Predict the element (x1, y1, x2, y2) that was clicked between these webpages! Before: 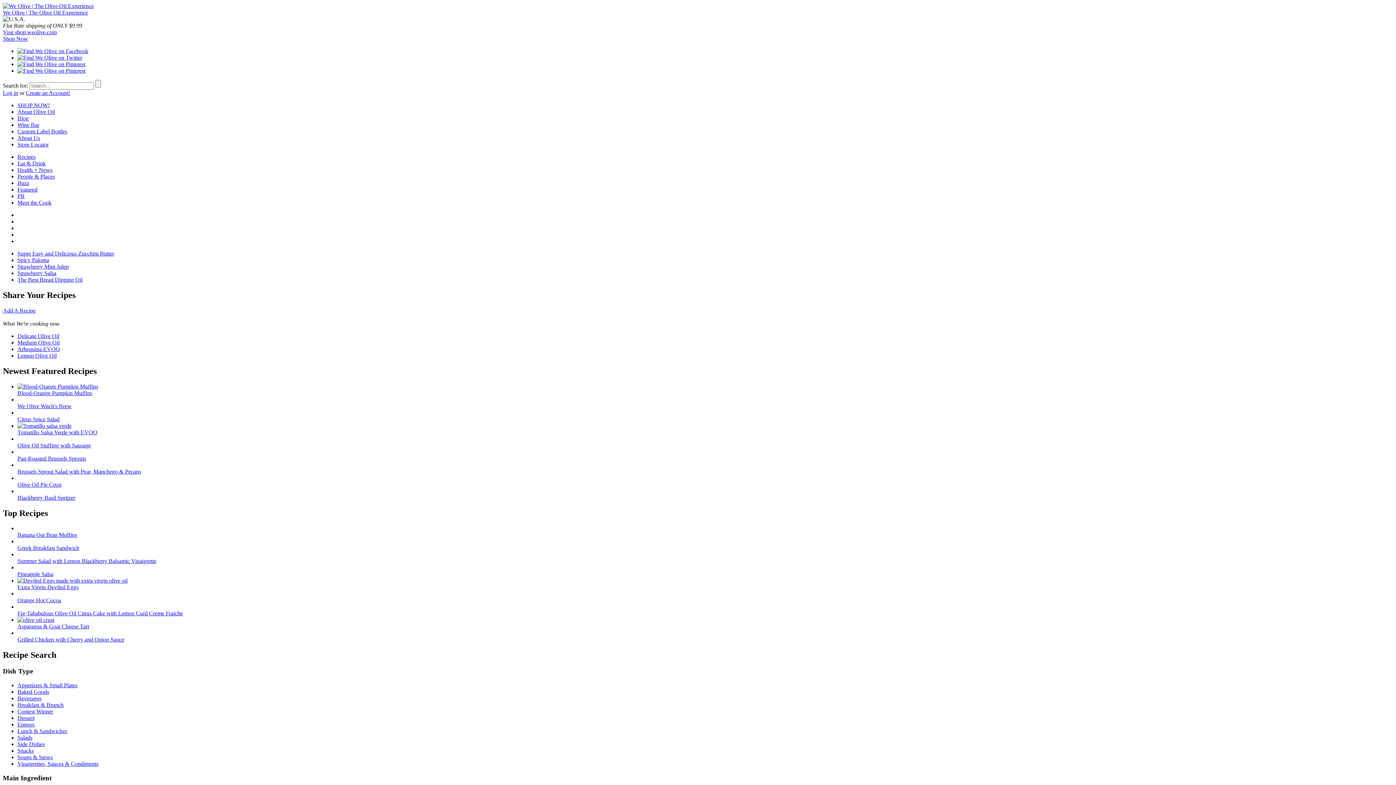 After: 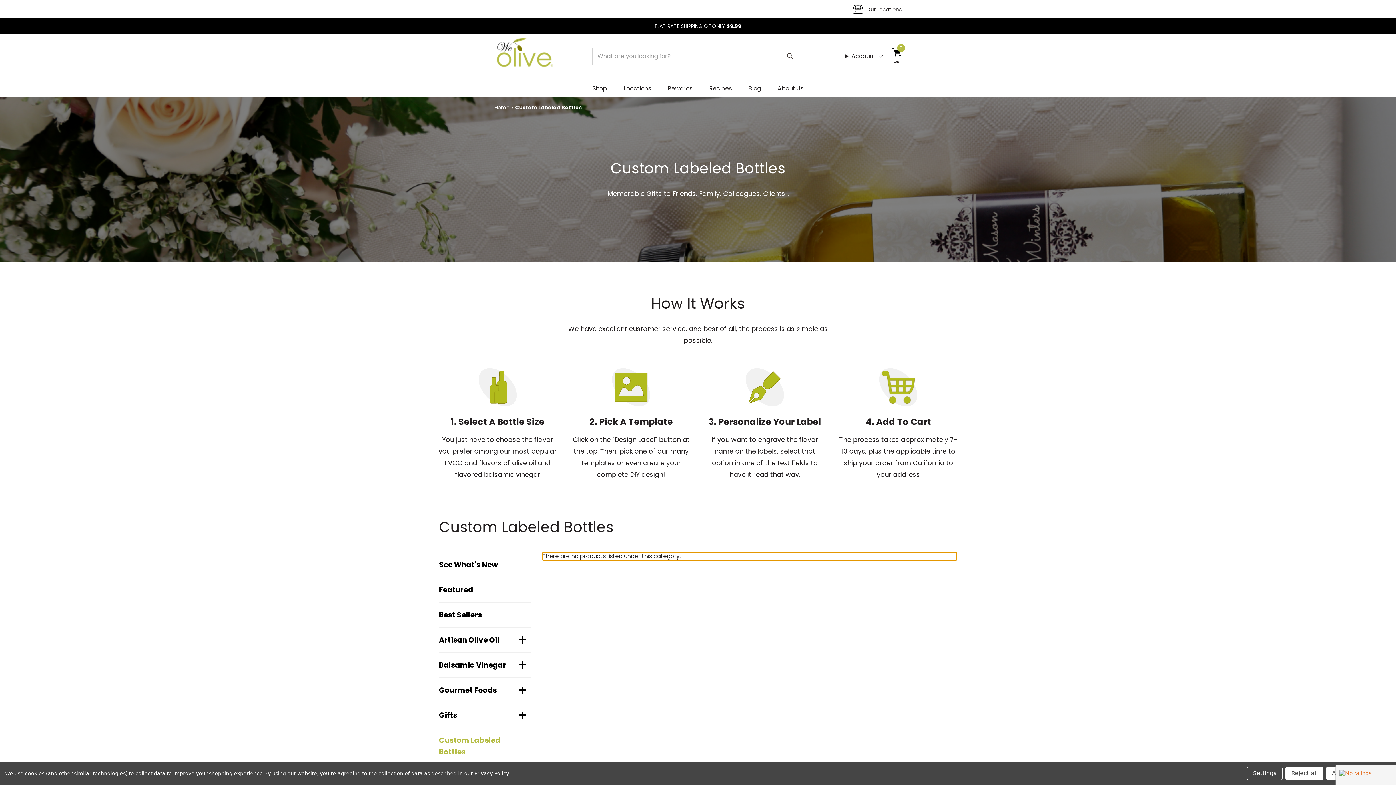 Action: bbox: (17, 128, 67, 134) label: Custom Label Bottles